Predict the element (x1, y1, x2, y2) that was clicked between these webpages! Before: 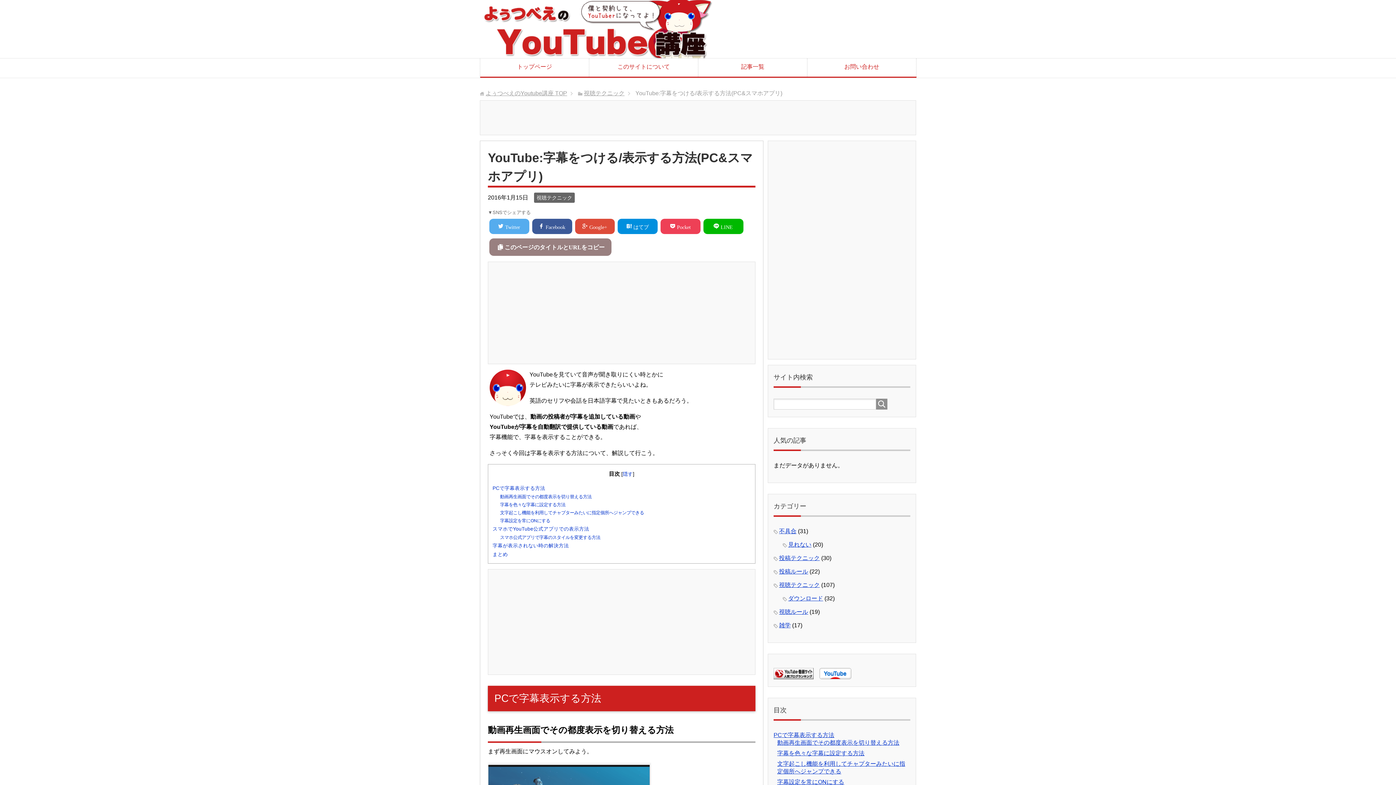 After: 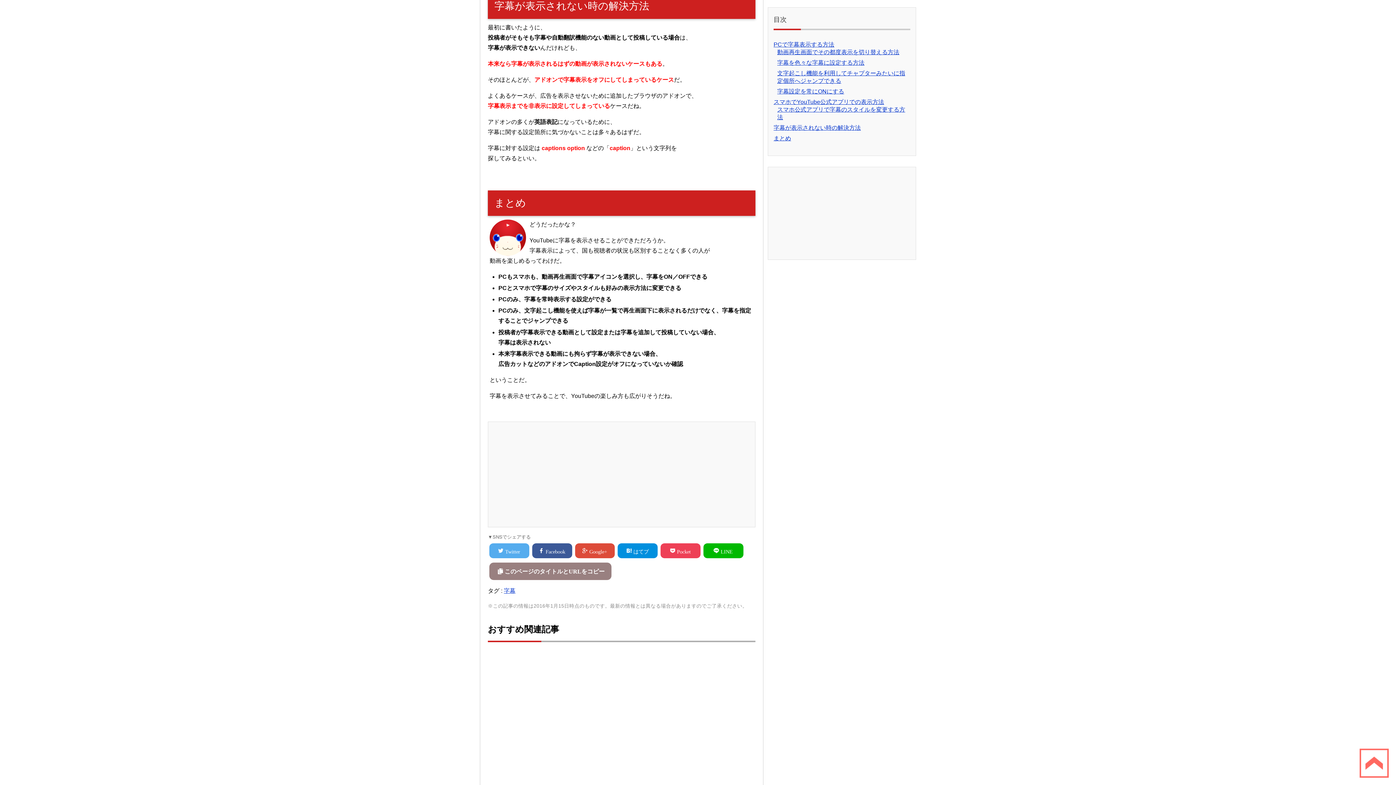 Action: bbox: (492, 543, 569, 548) label: 字幕が表示されない時の解決方法